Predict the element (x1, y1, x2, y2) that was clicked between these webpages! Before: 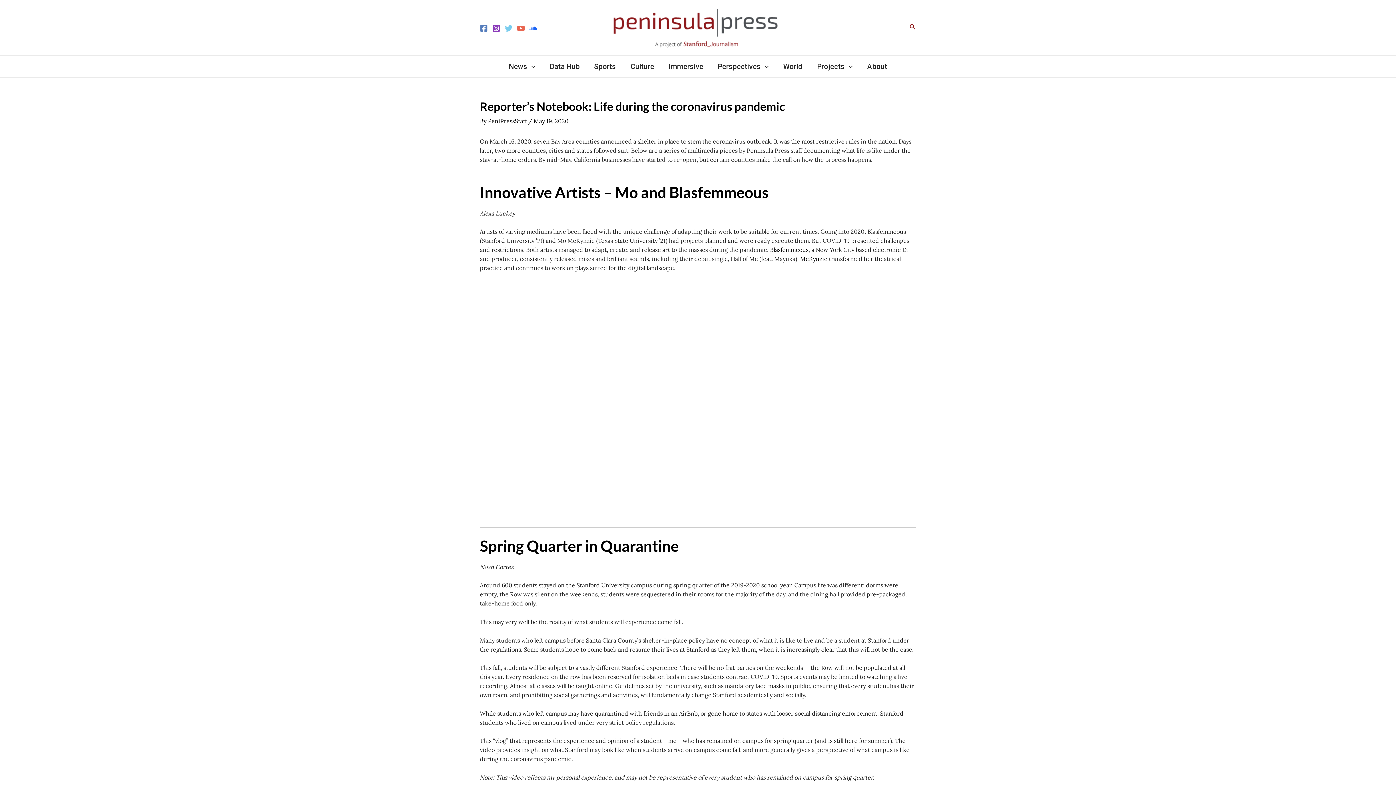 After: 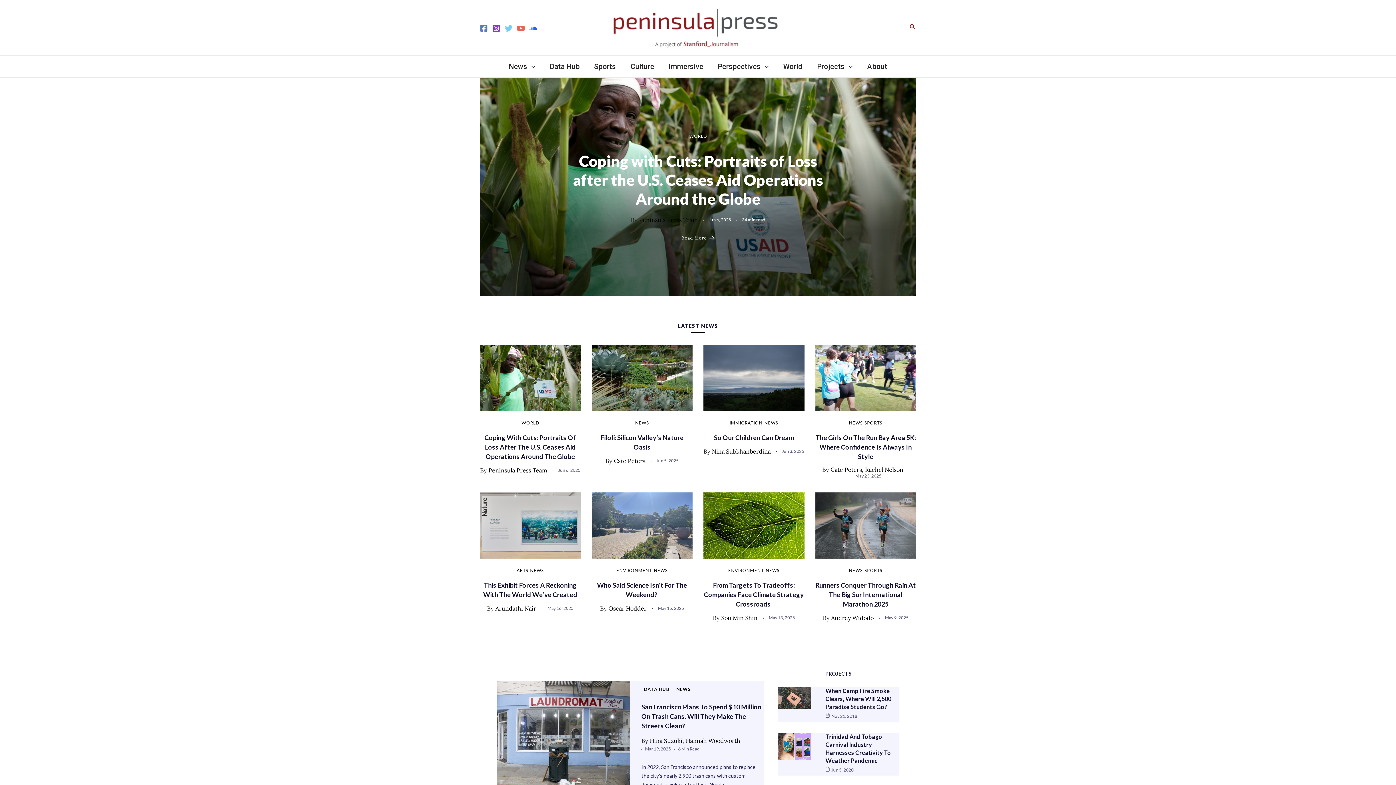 Action: bbox: (611, 23, 779, 30)